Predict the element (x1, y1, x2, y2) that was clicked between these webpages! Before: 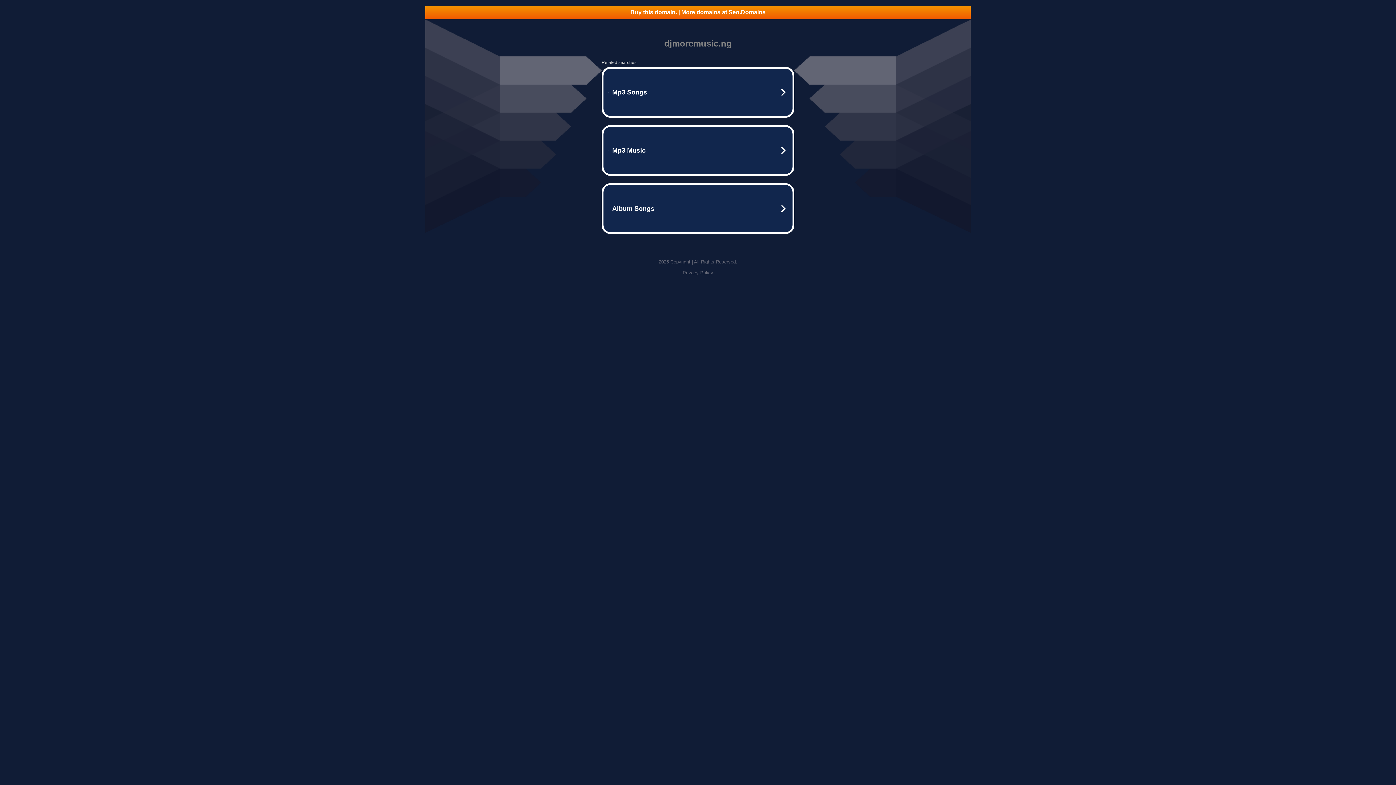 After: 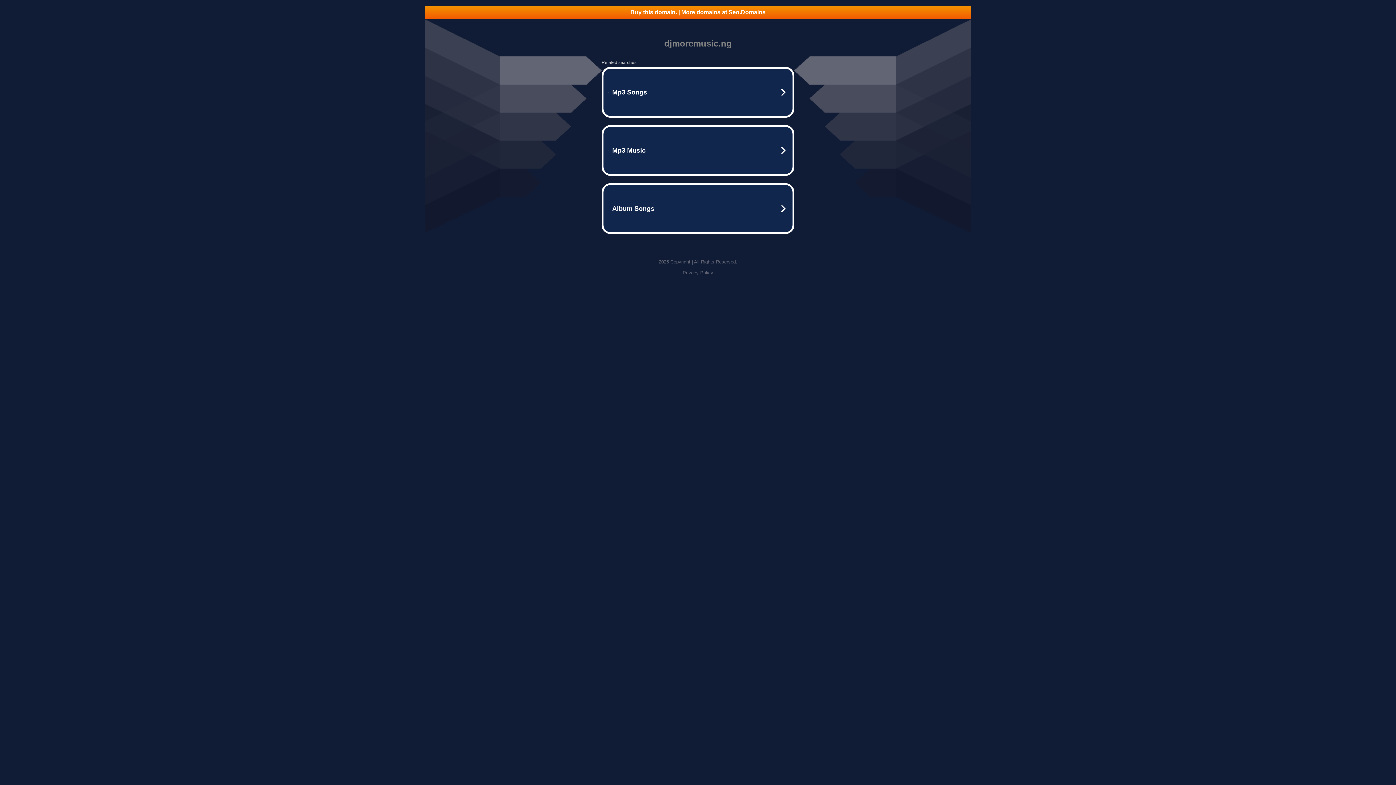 Action: label: Privacy Policy bbox: (682, 270, 713, 275)